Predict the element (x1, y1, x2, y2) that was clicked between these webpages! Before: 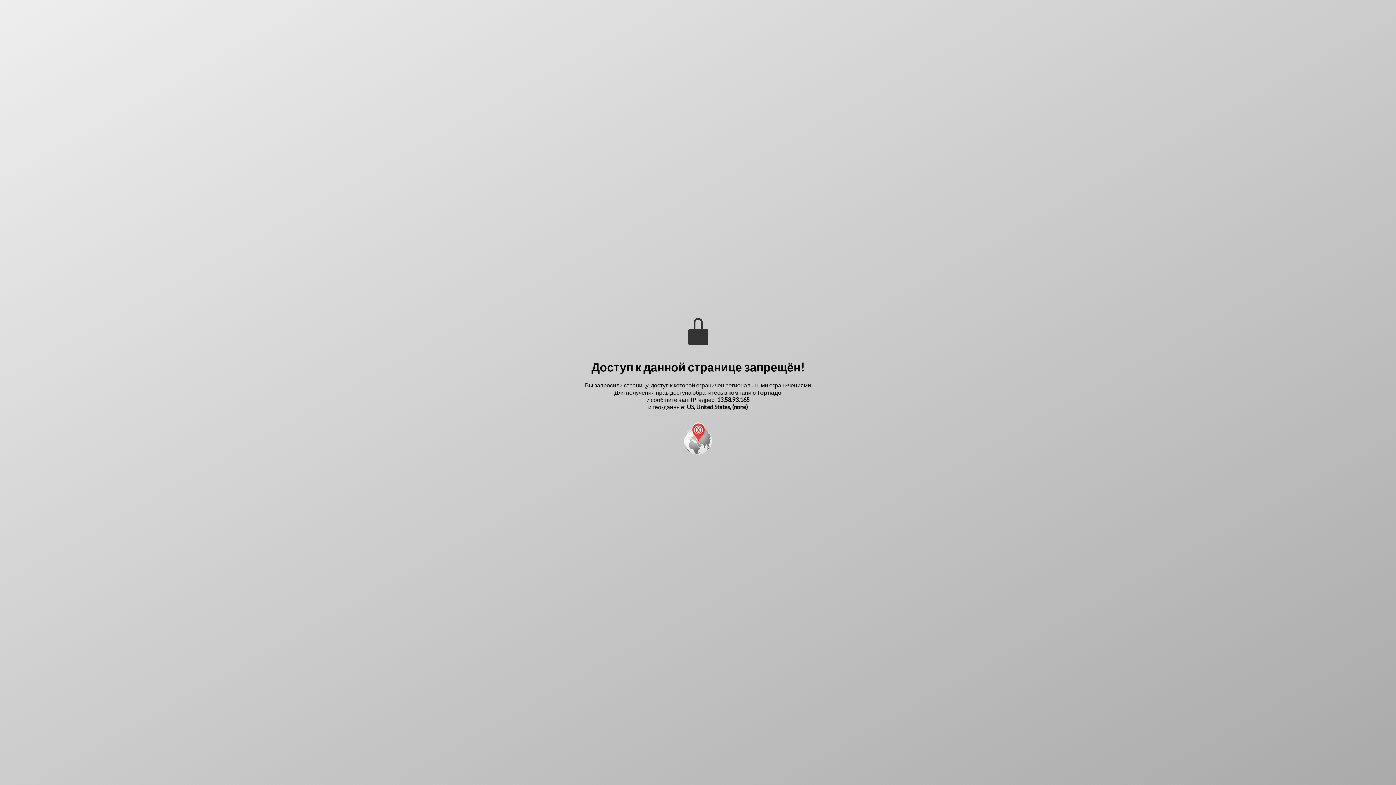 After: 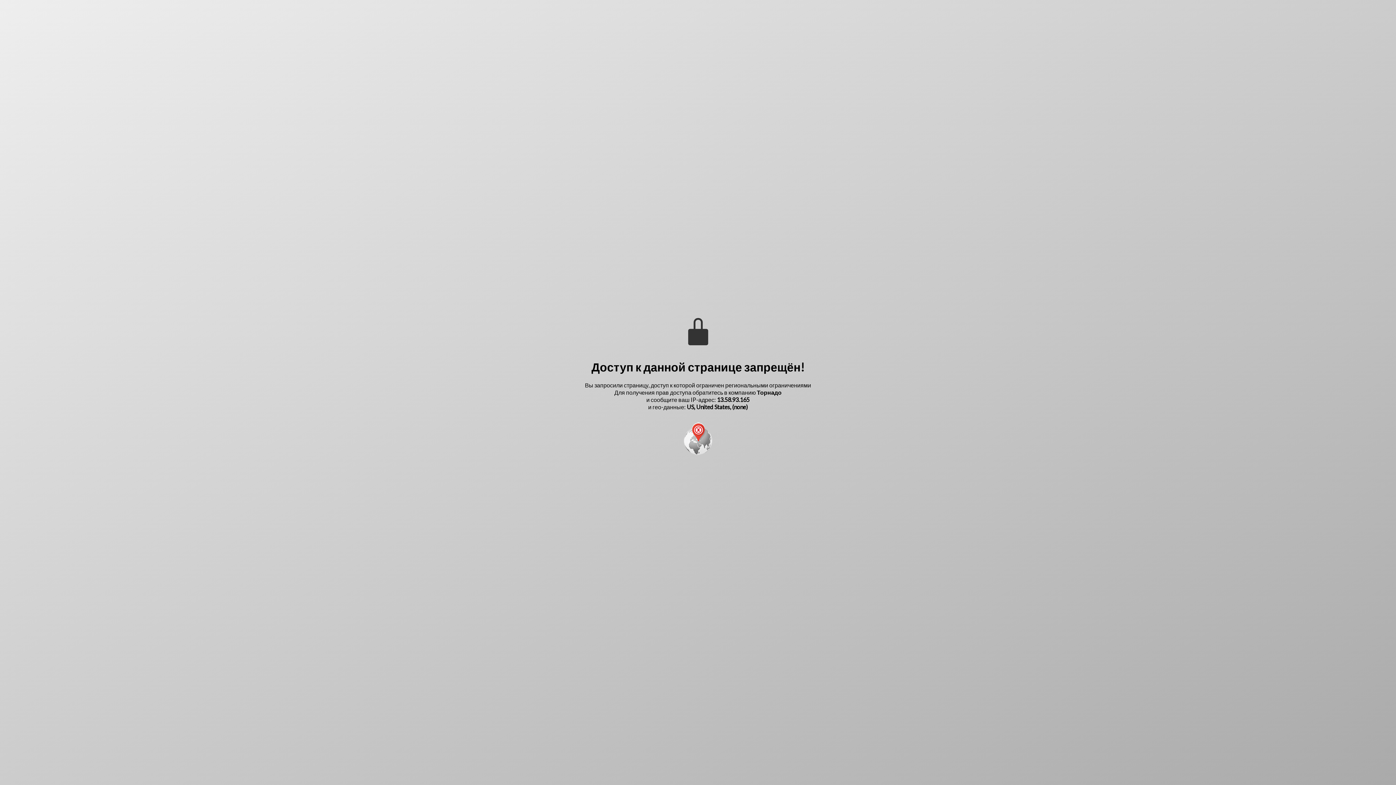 Action: label: Торнадо bbox: (757, 388, 781, 395)